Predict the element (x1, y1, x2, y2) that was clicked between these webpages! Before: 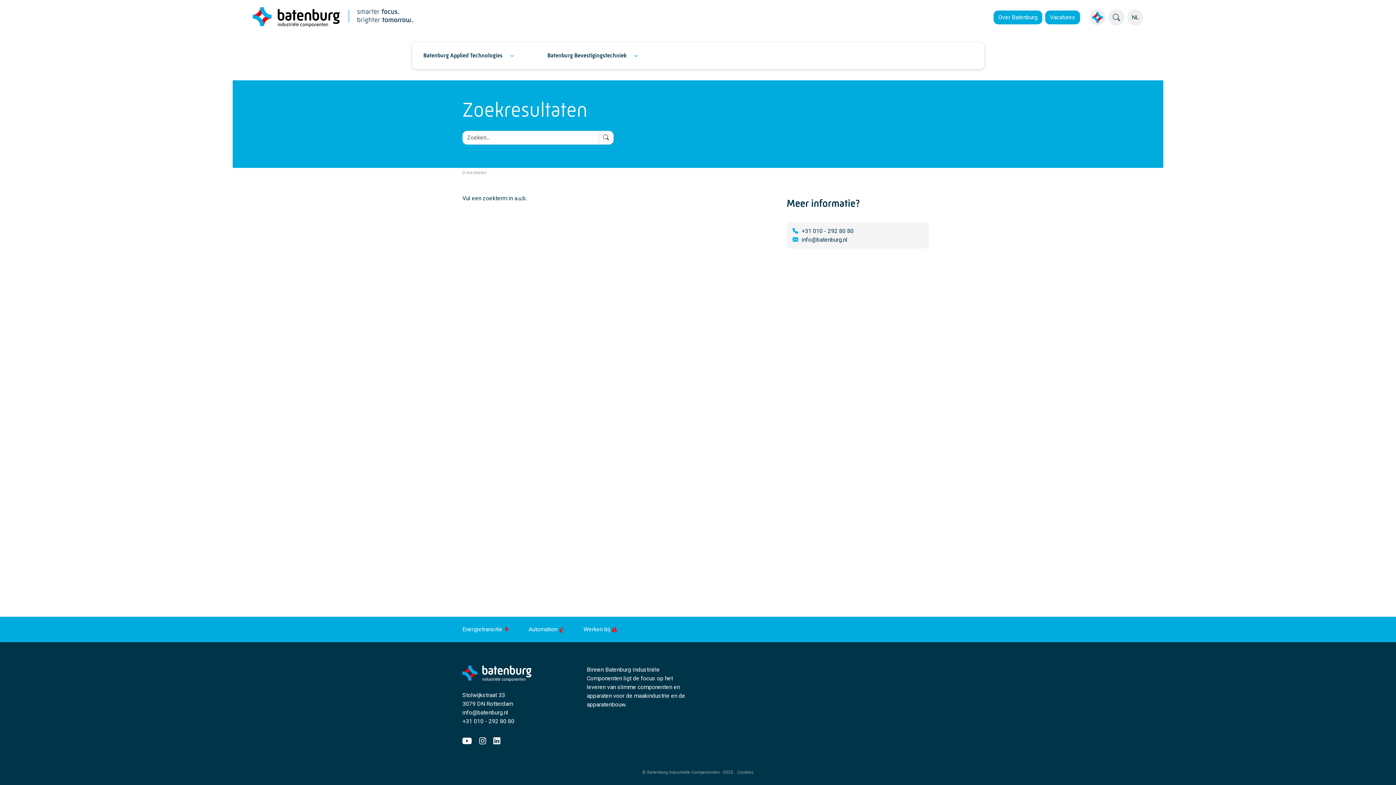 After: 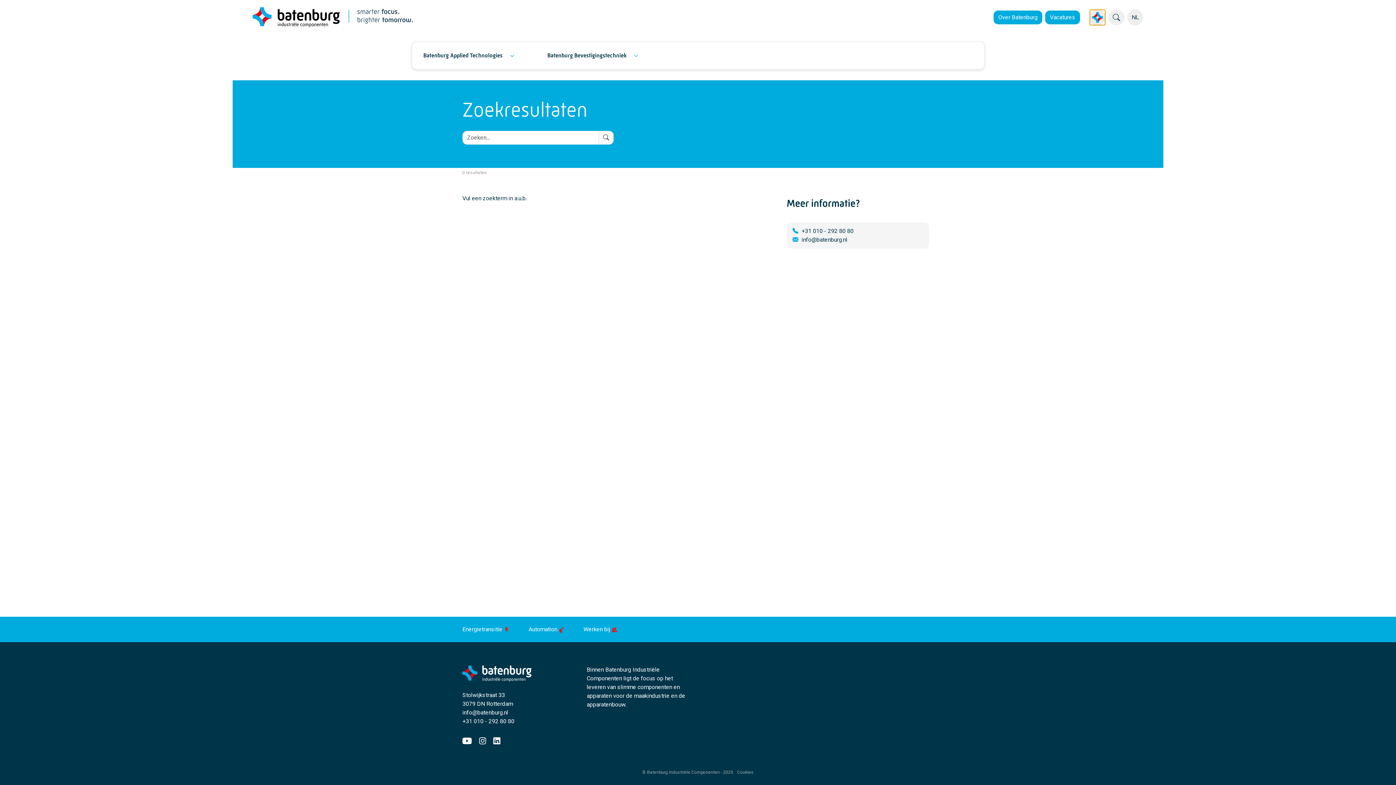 Action: bbox: (1089, 9, 1105, 25)